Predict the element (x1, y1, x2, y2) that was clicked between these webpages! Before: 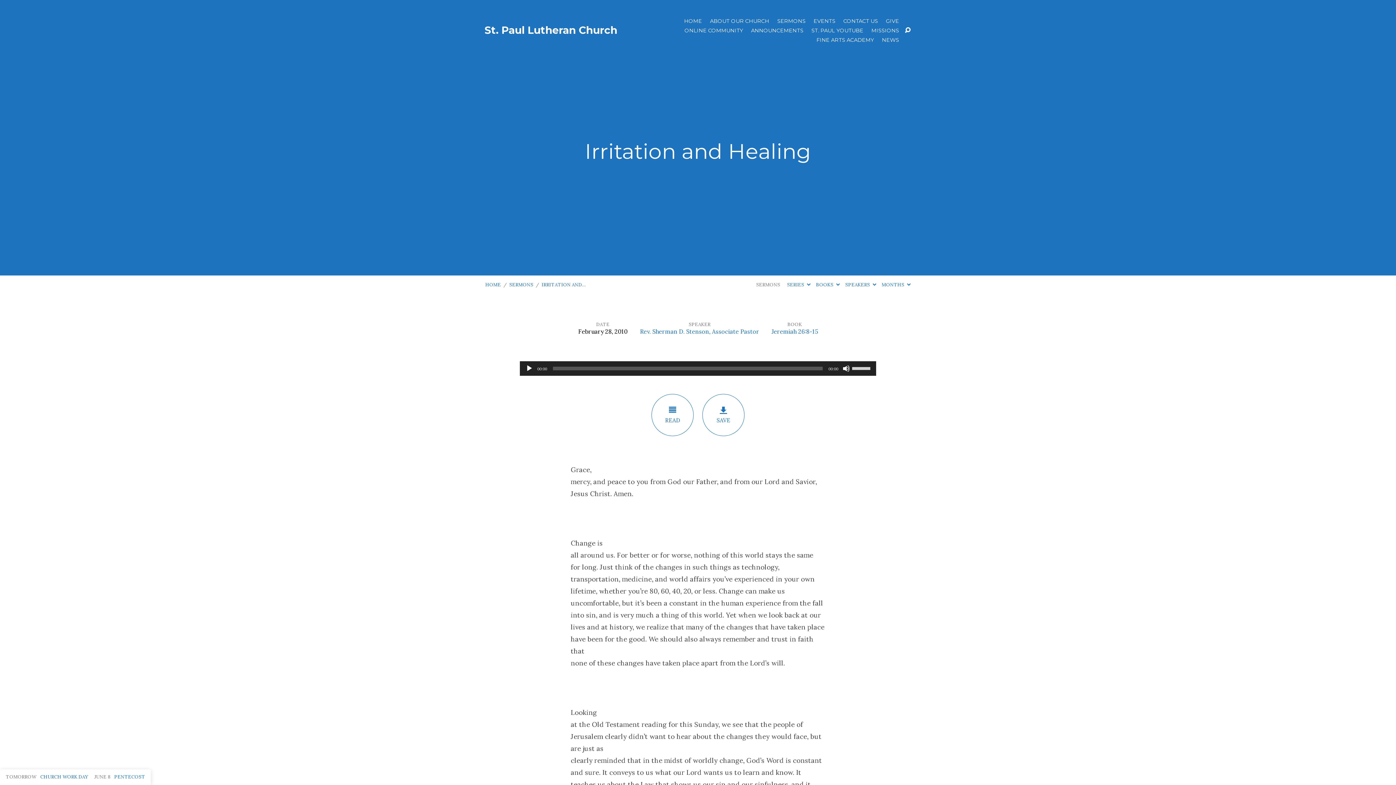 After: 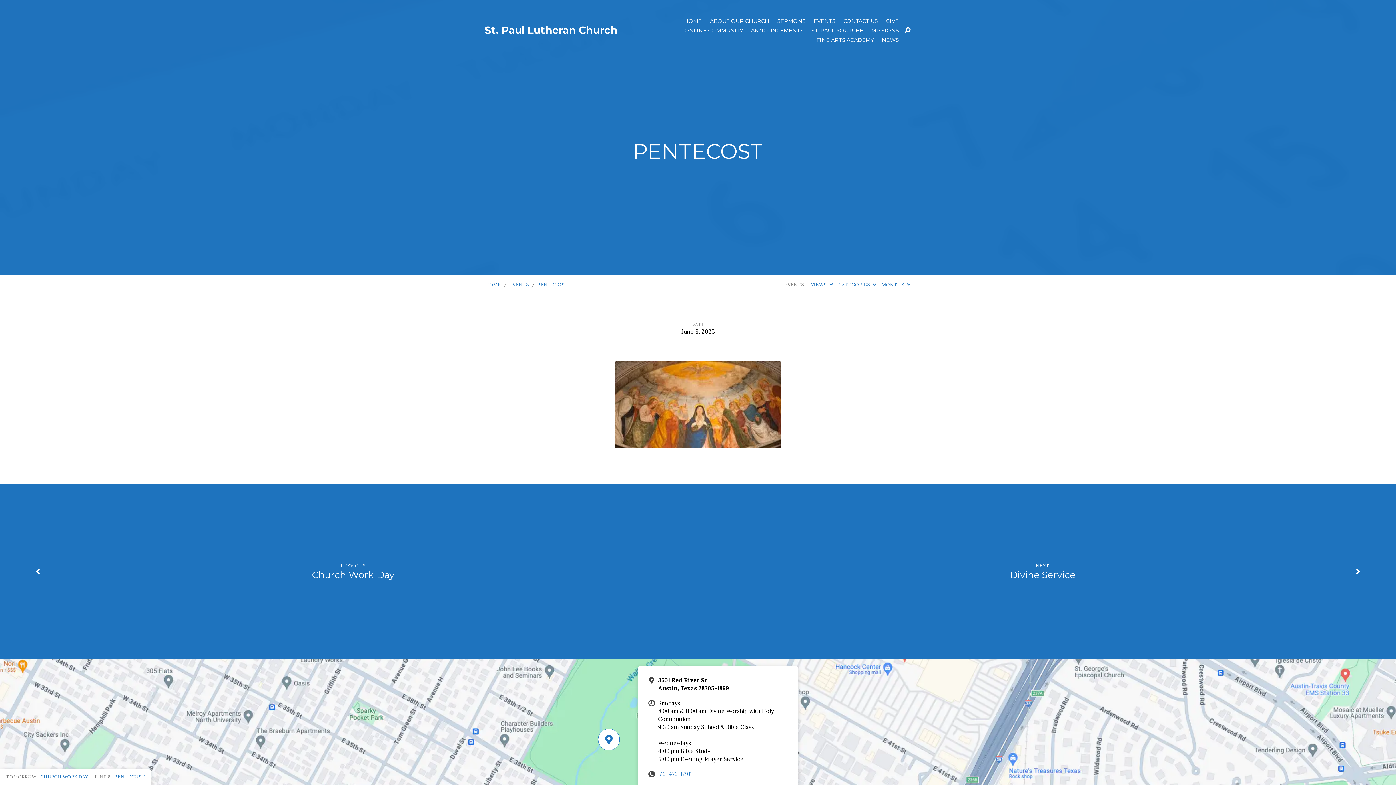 Action: bbox: (94, 774, 145, 780) label: JUNE 8 PENTECOST